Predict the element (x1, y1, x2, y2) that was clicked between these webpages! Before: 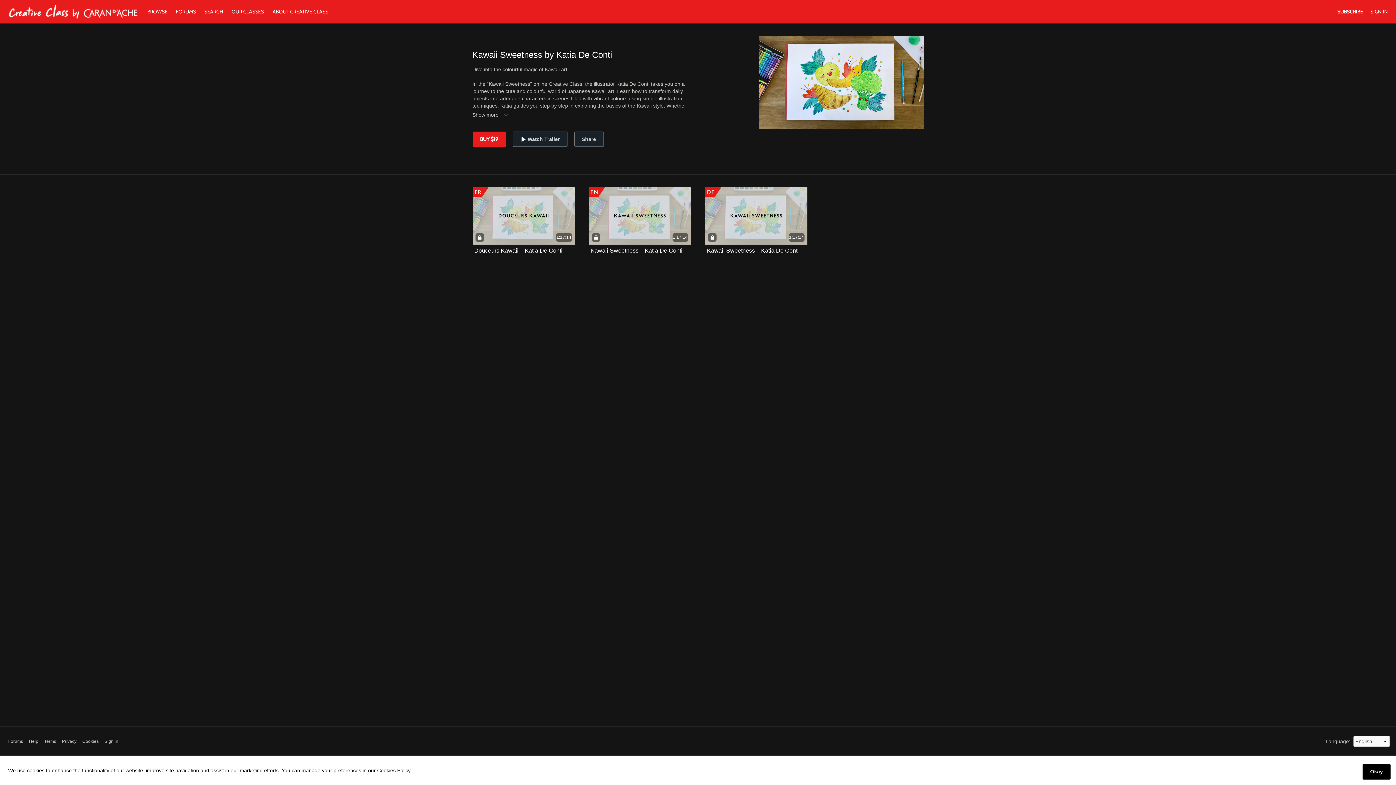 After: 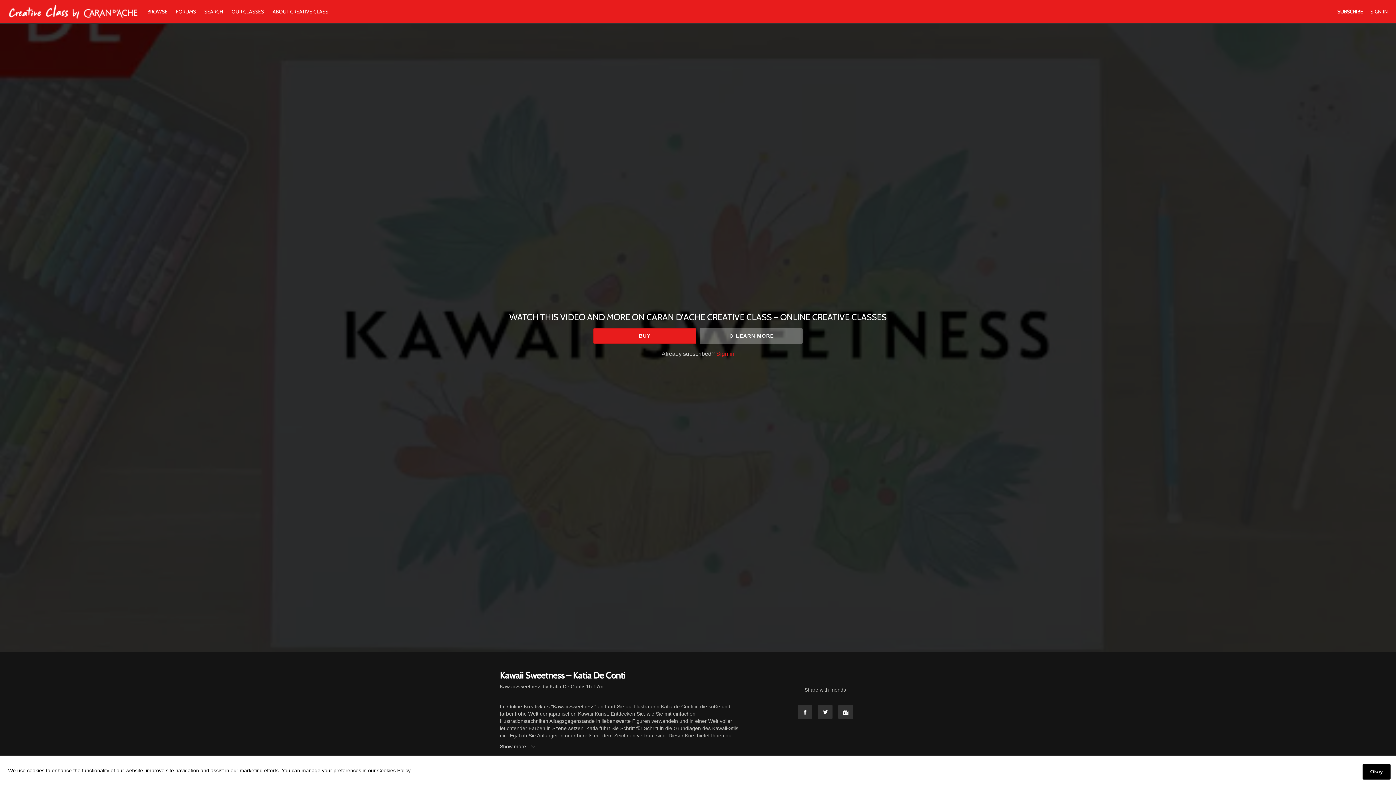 Action: label: Kawaii Sweetness – Katia De Conti bbox: (707, 248, 799, 253)